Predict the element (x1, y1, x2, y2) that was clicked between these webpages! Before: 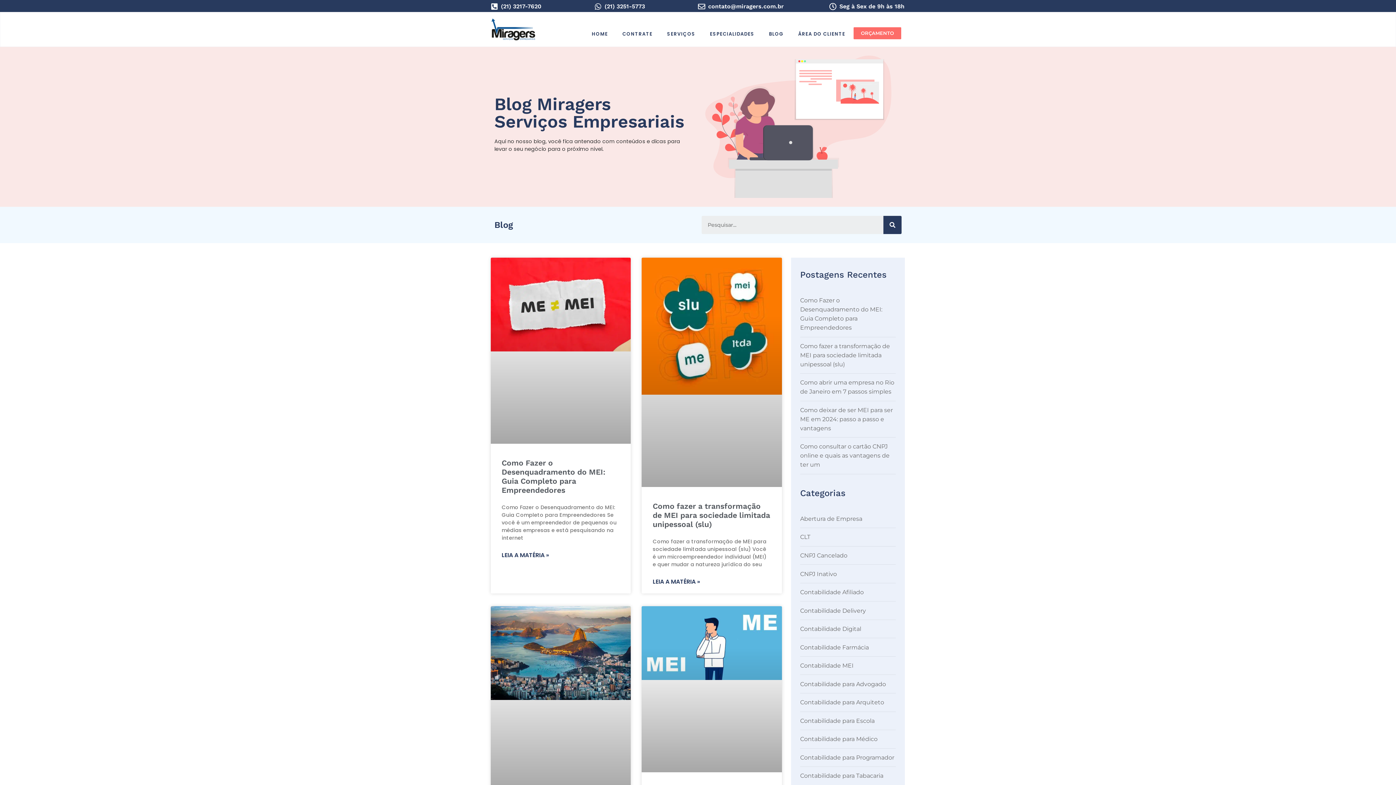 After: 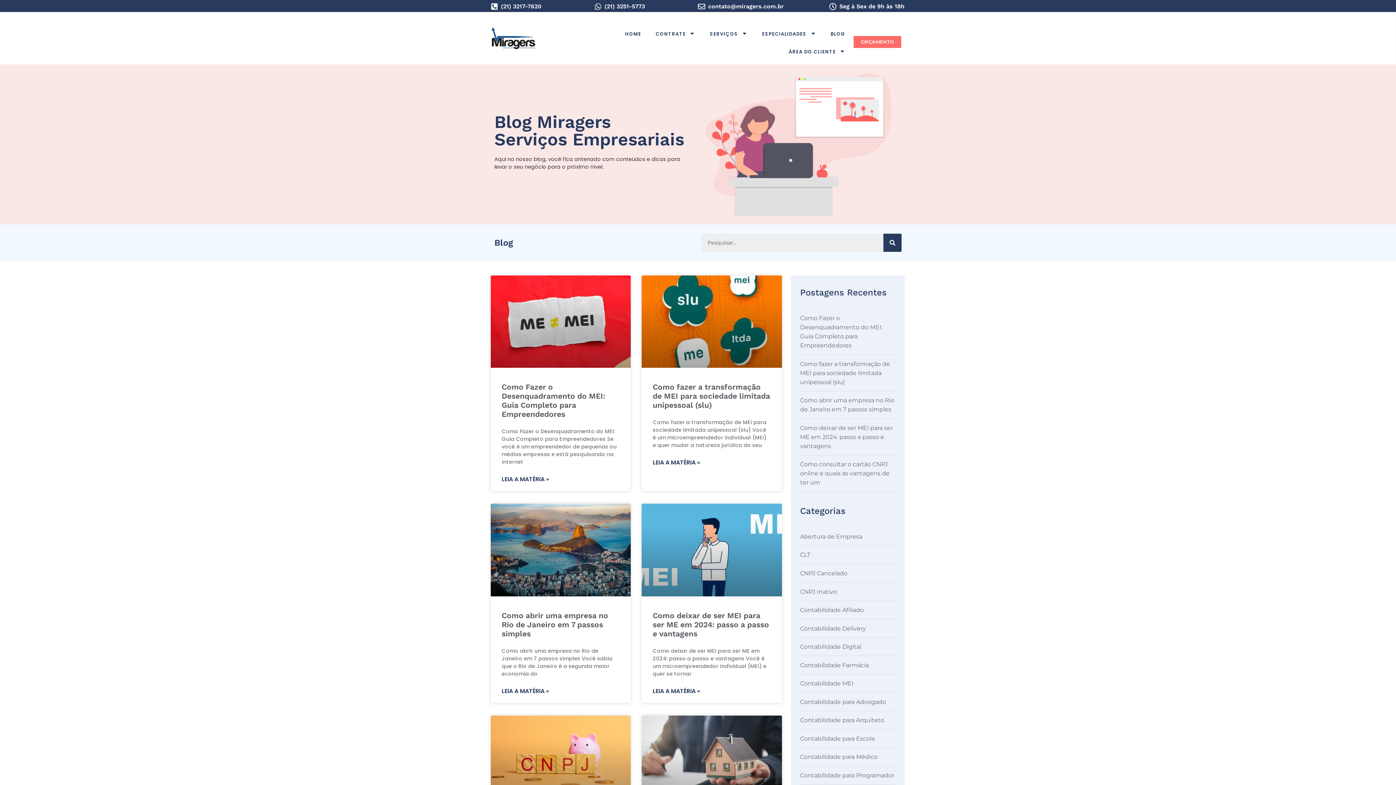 Action: bbox: (604, 2, 645, 9) label: (21) 3251-5773